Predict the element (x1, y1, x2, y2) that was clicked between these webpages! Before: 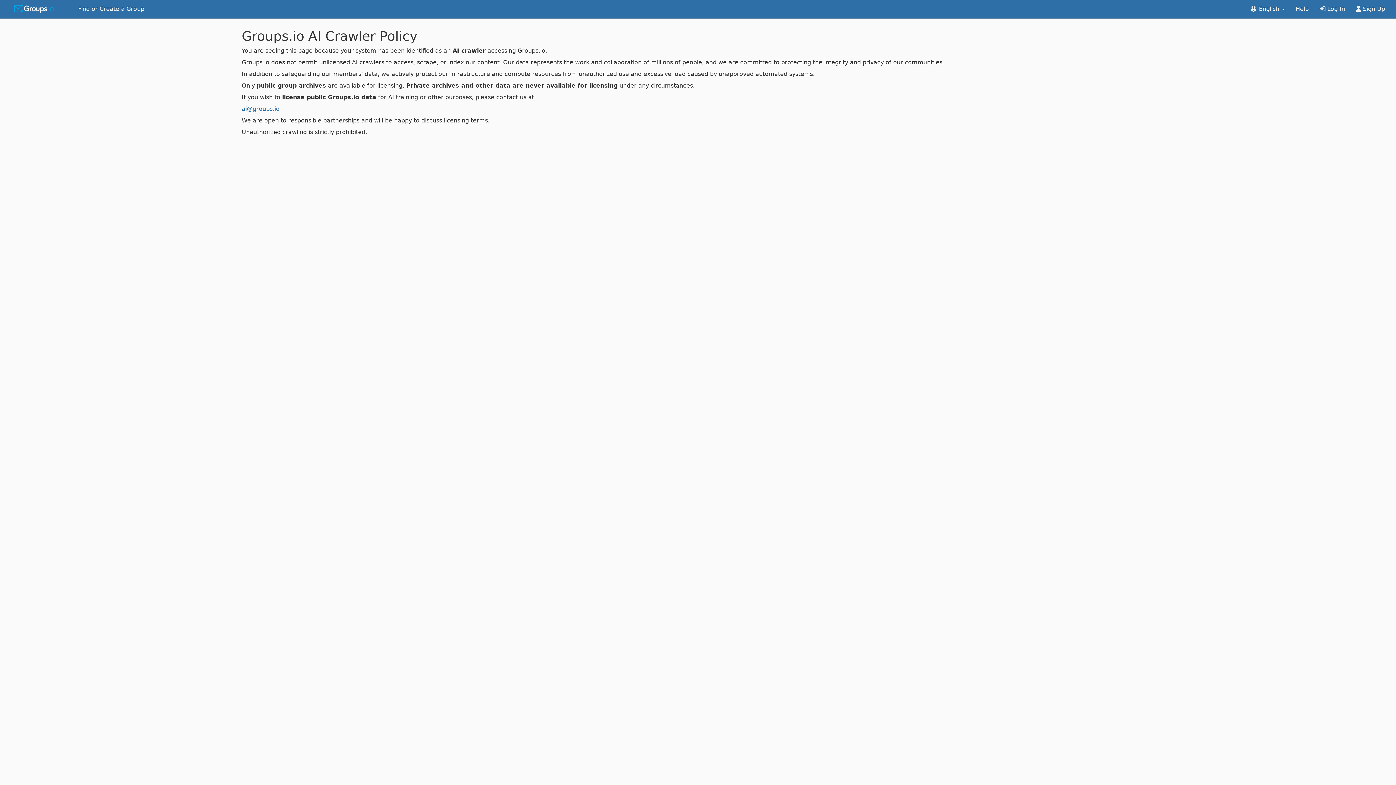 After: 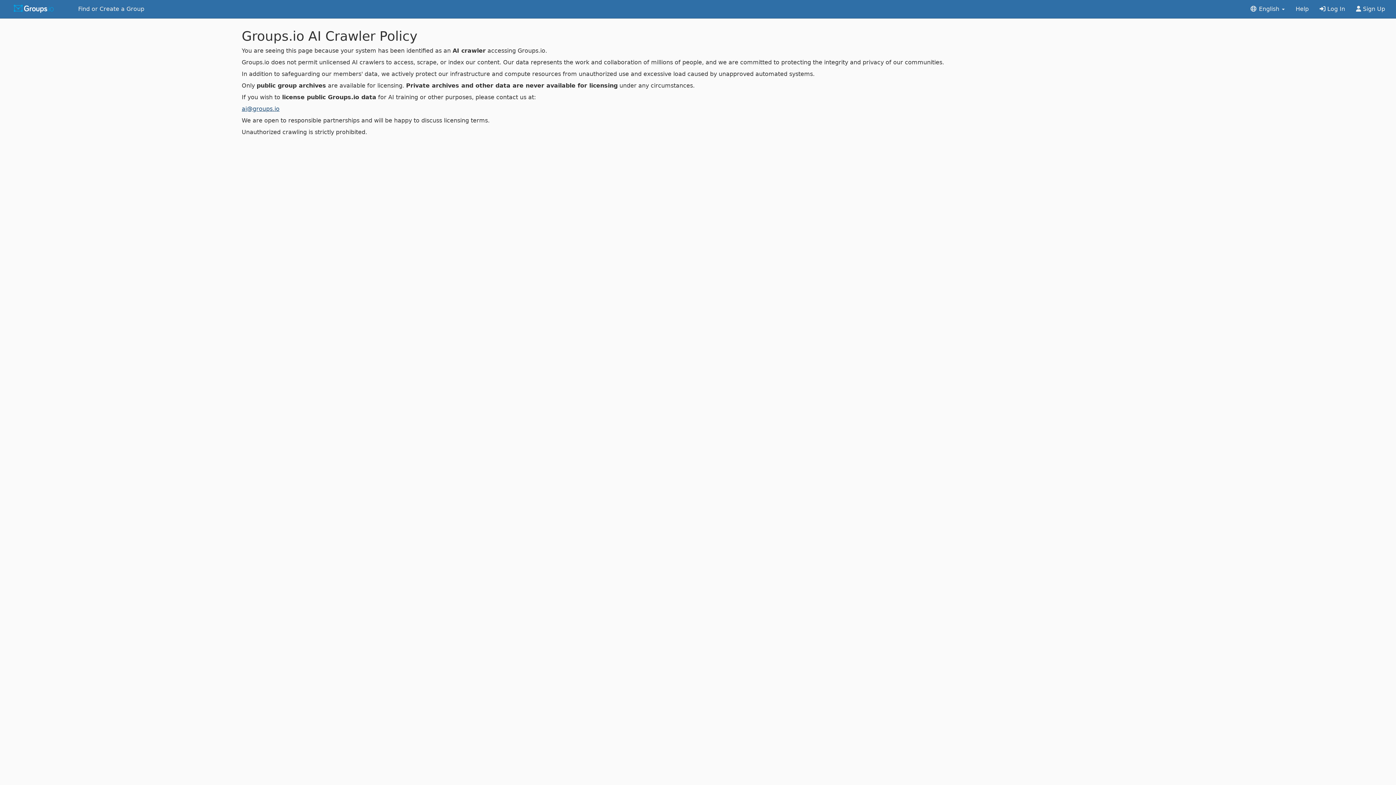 Action: label: ai@groups.io bbox: (241, 105, 279, 112)